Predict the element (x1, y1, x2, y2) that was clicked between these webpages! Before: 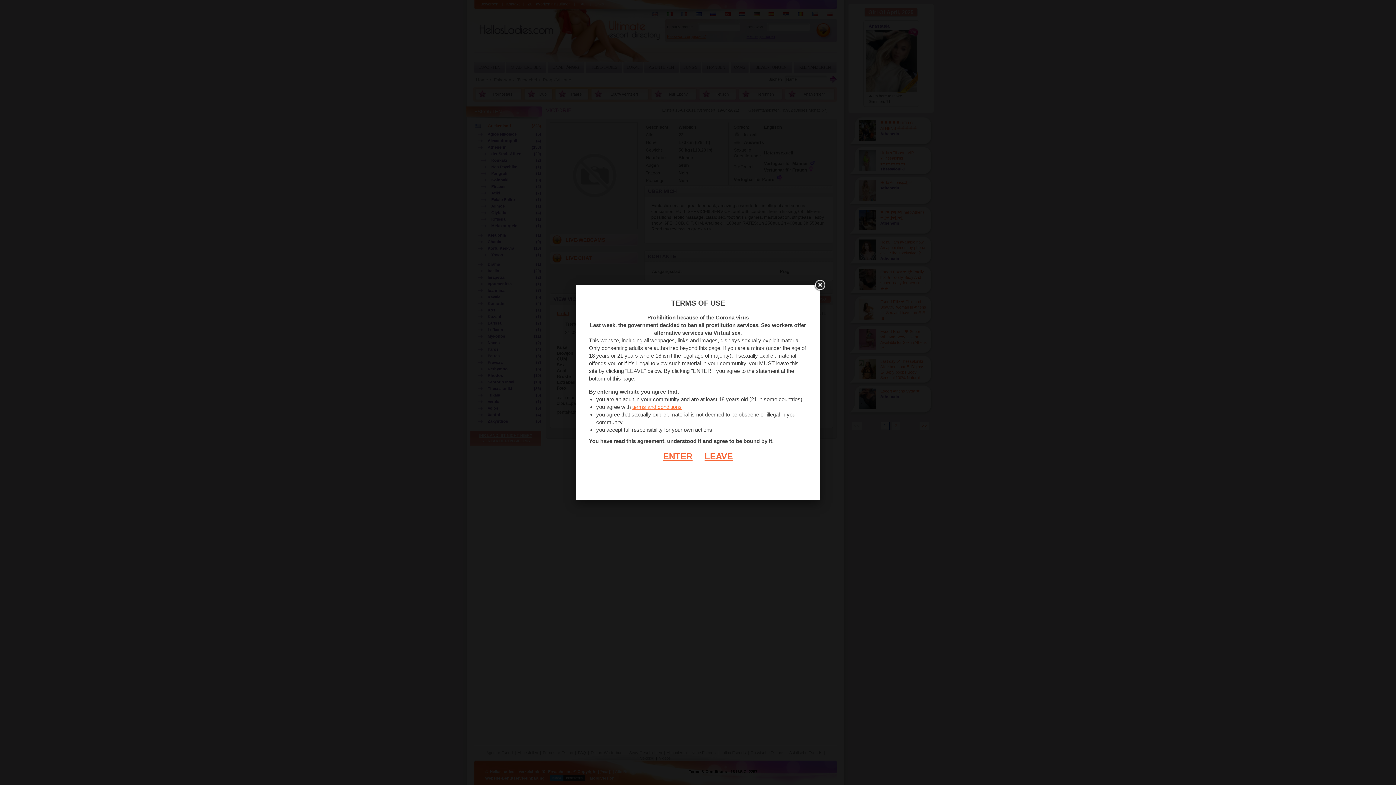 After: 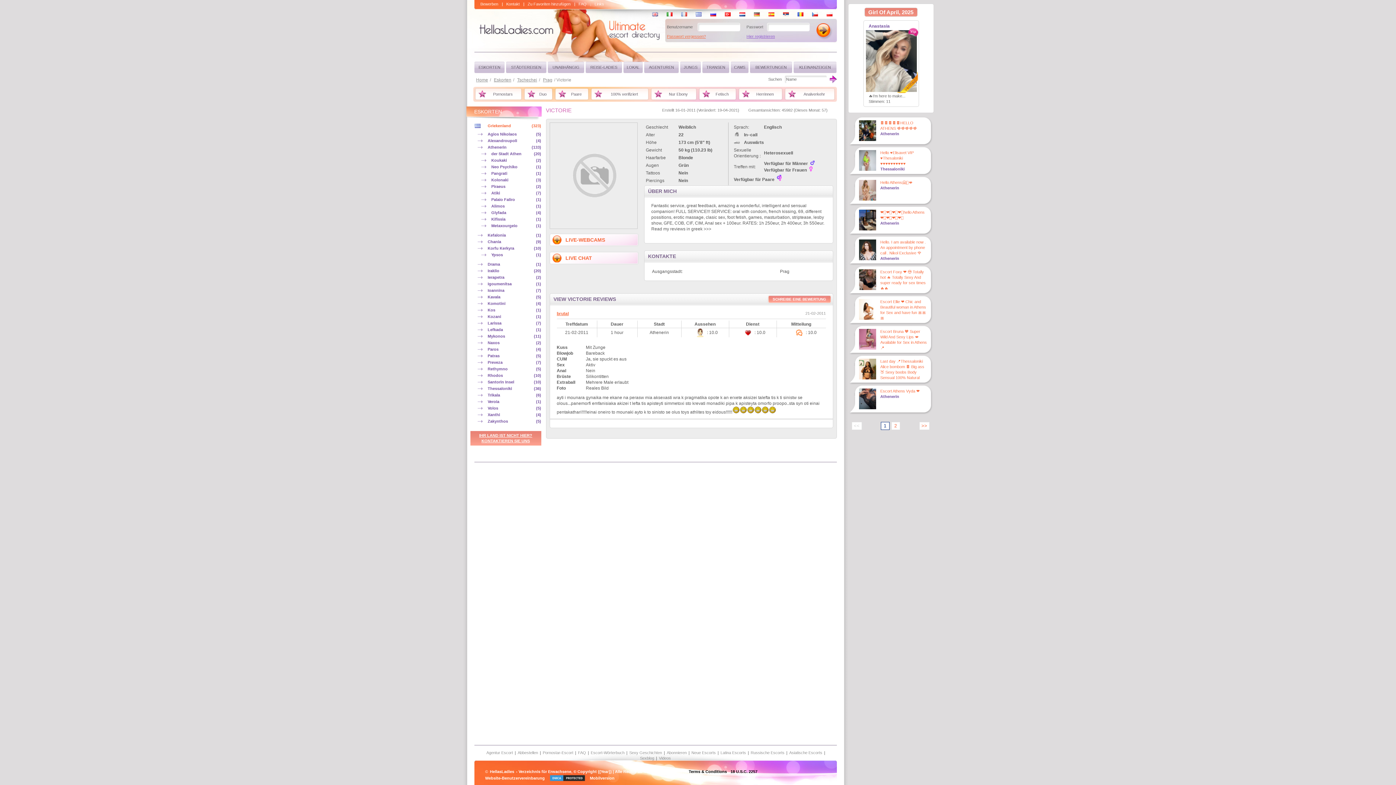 Action: label: ENTER bbox: (663, 451, 692, 461)